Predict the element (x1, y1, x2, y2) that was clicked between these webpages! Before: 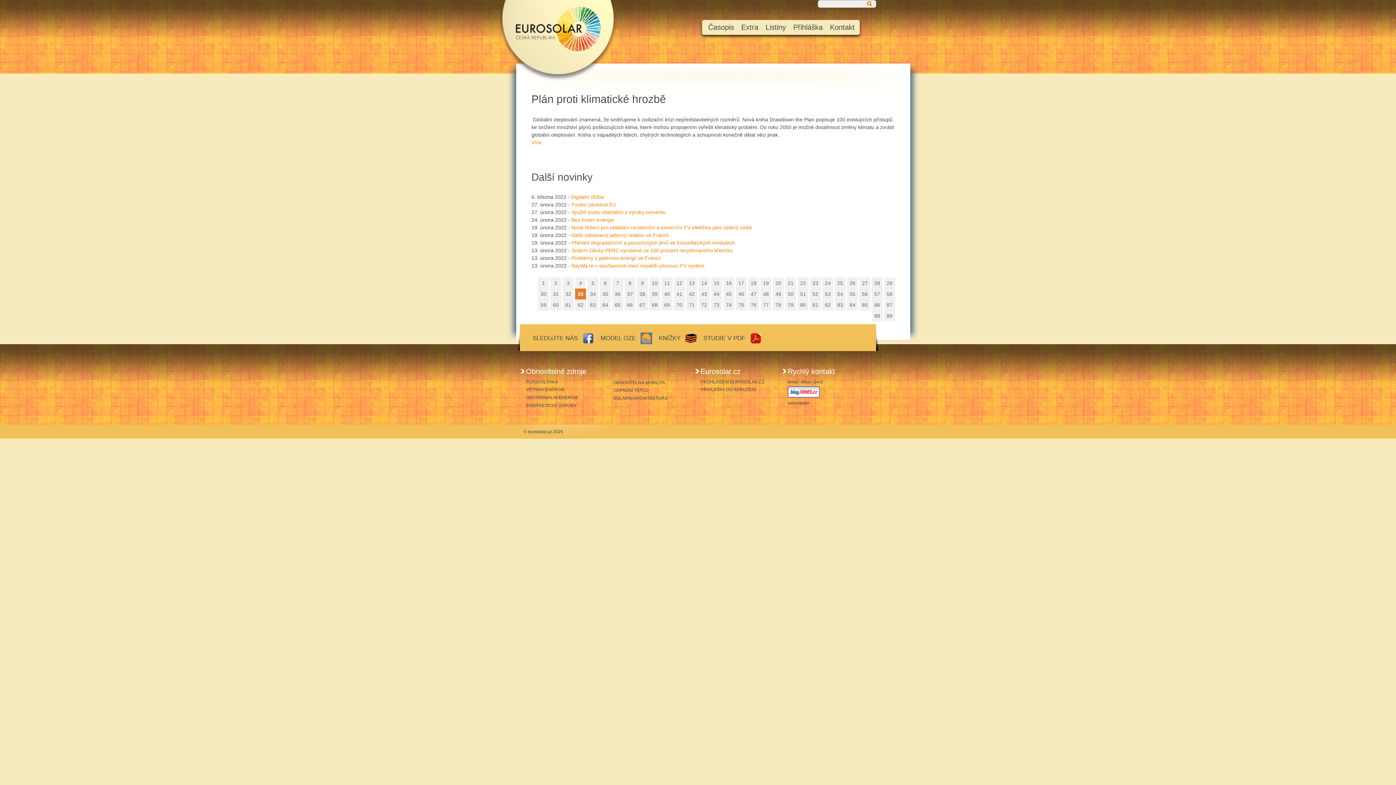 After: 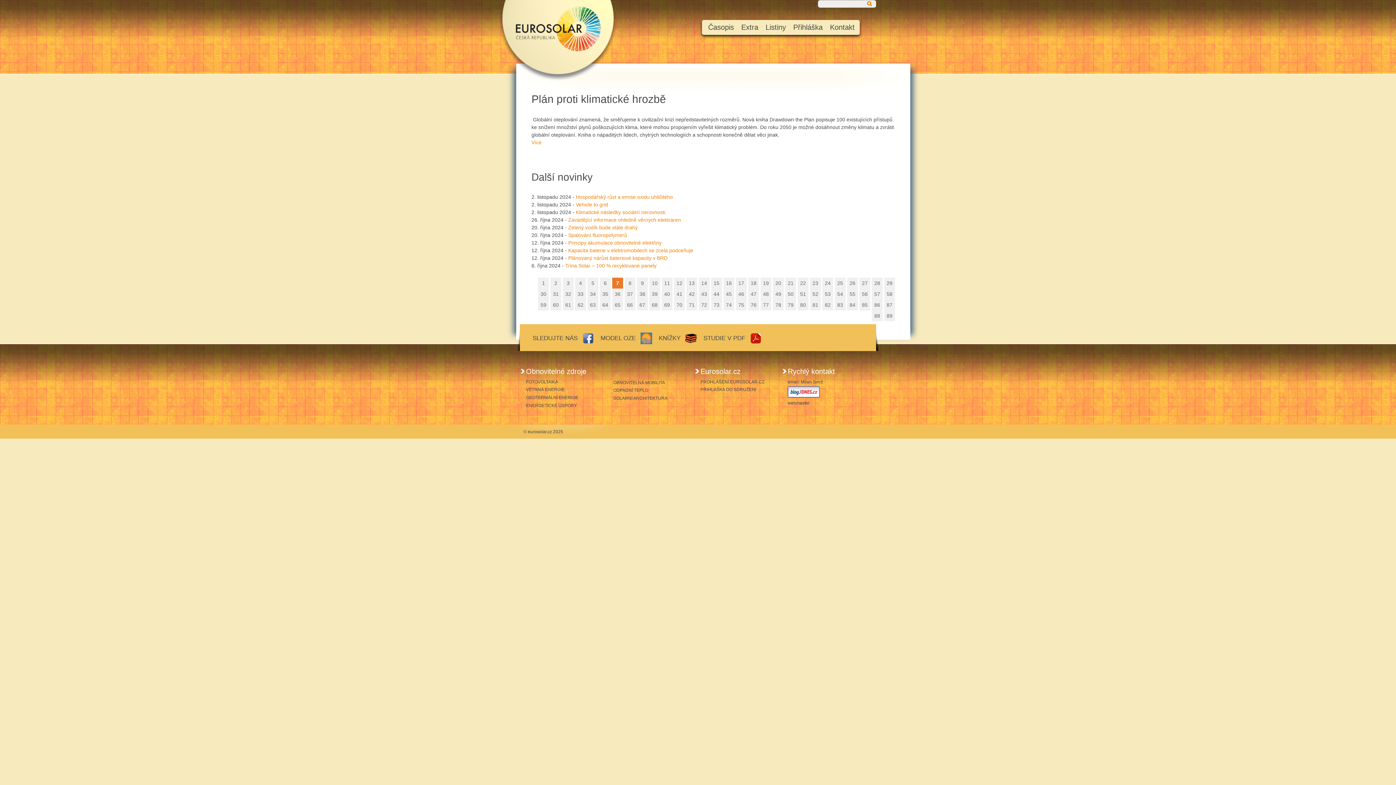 Action: label: 7 bbox: (612, 277, 623, 288)